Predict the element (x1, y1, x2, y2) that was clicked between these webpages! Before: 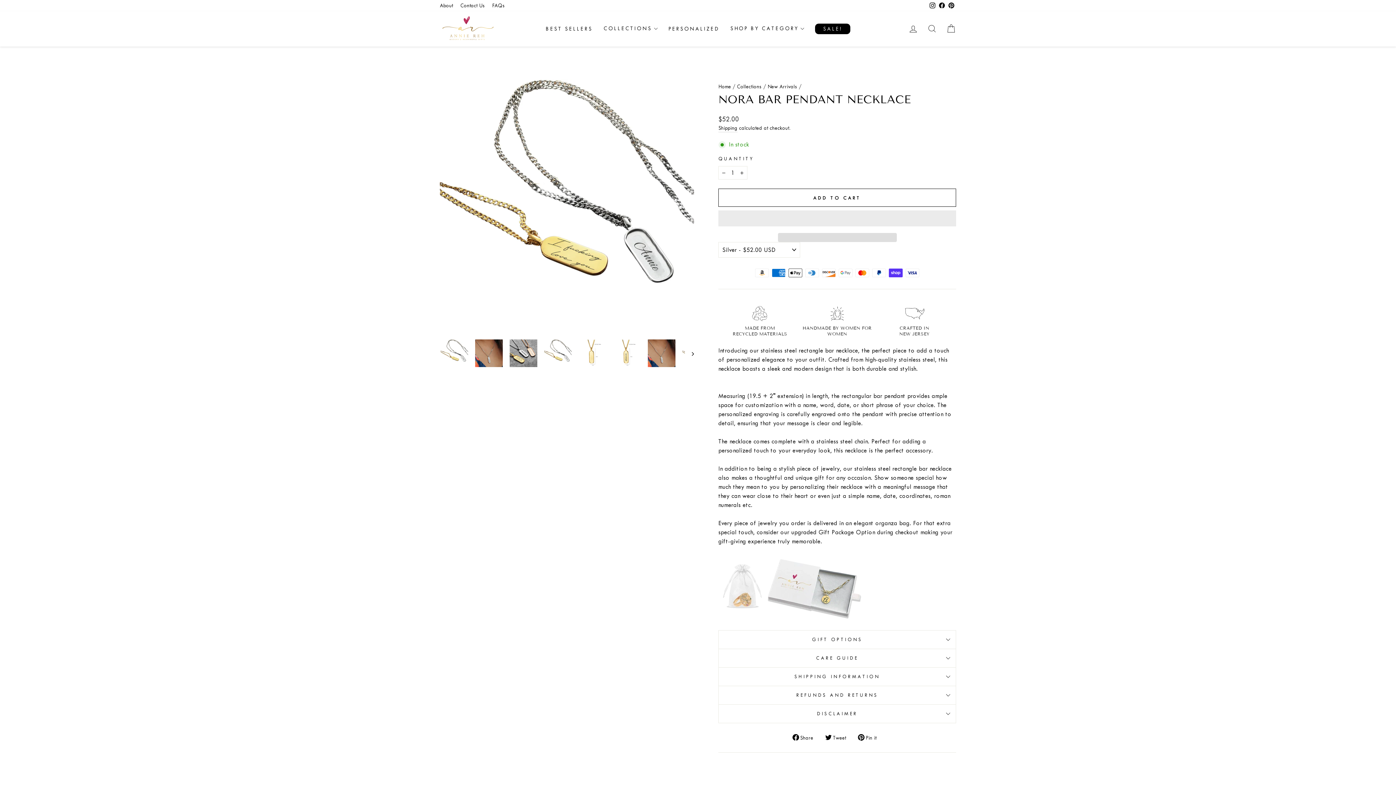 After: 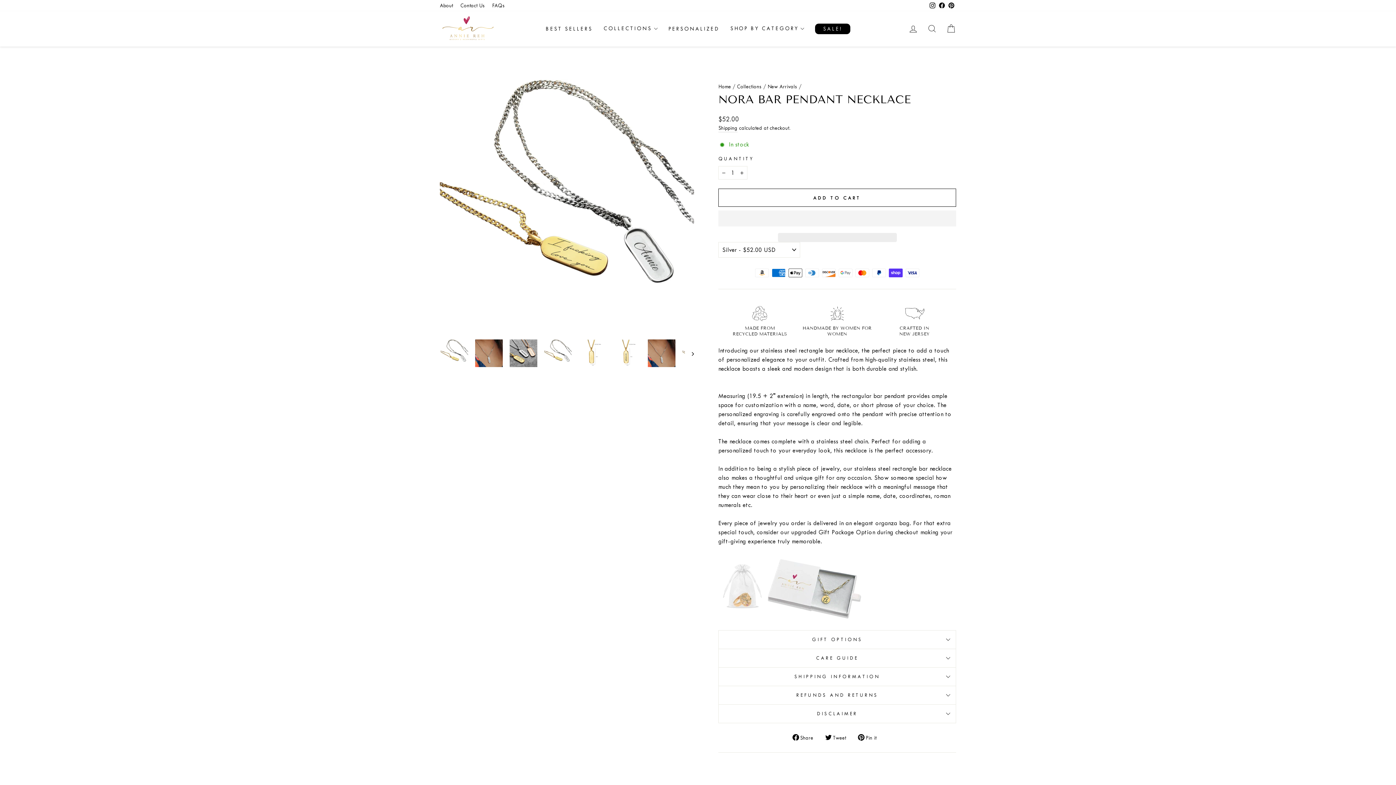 Action: label: Facebook bbox: (937, 0, 946, 11)